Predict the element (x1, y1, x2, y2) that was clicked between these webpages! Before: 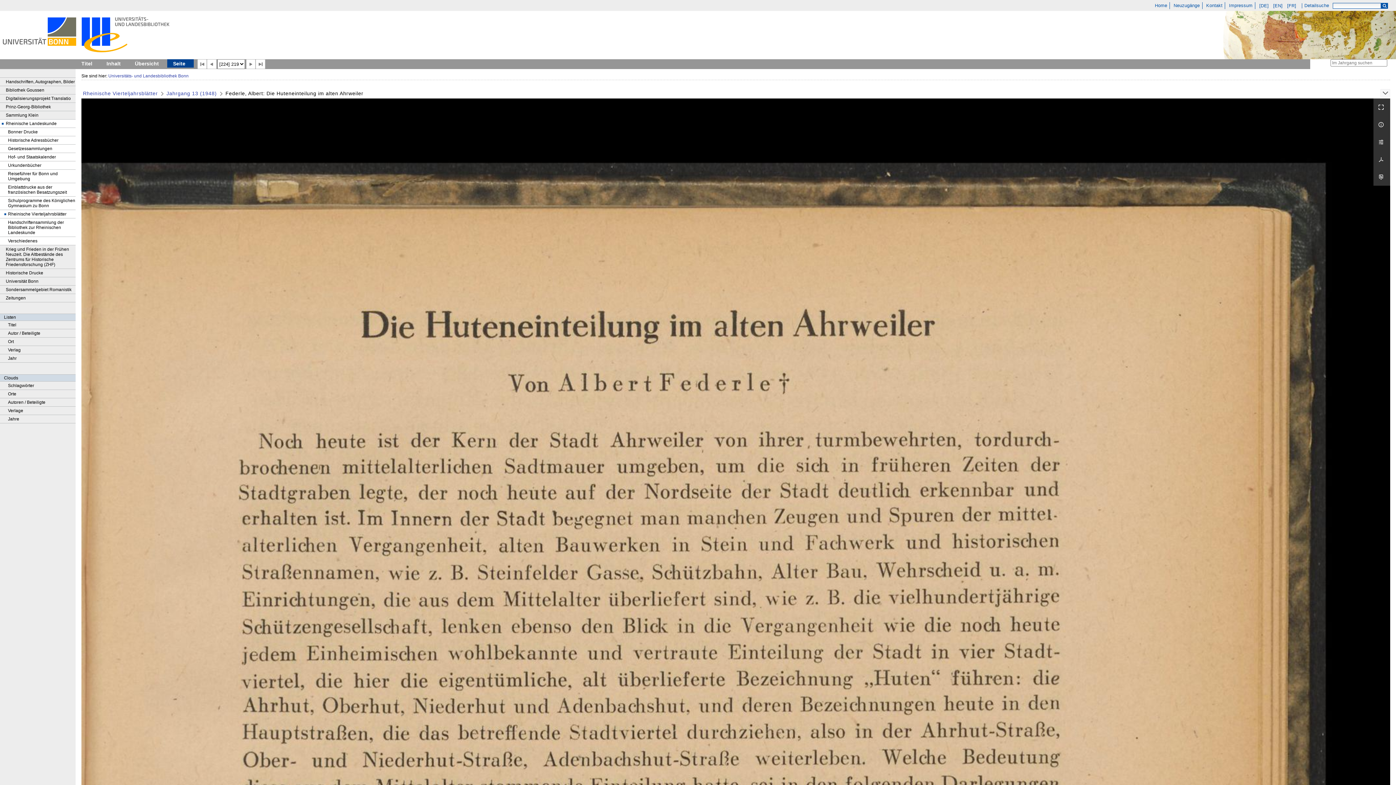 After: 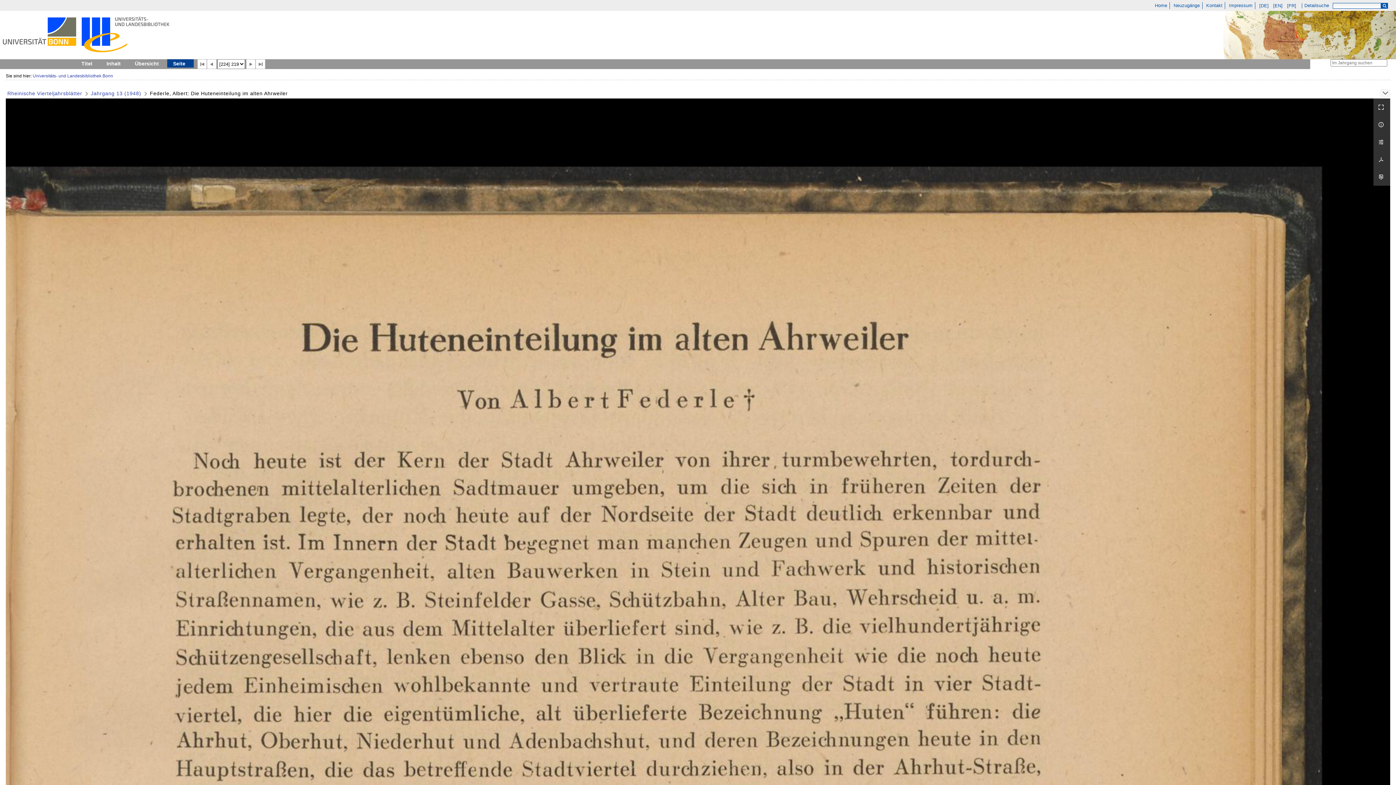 Action: bbox: (1258, 3, 1270, 8) label: [DE]